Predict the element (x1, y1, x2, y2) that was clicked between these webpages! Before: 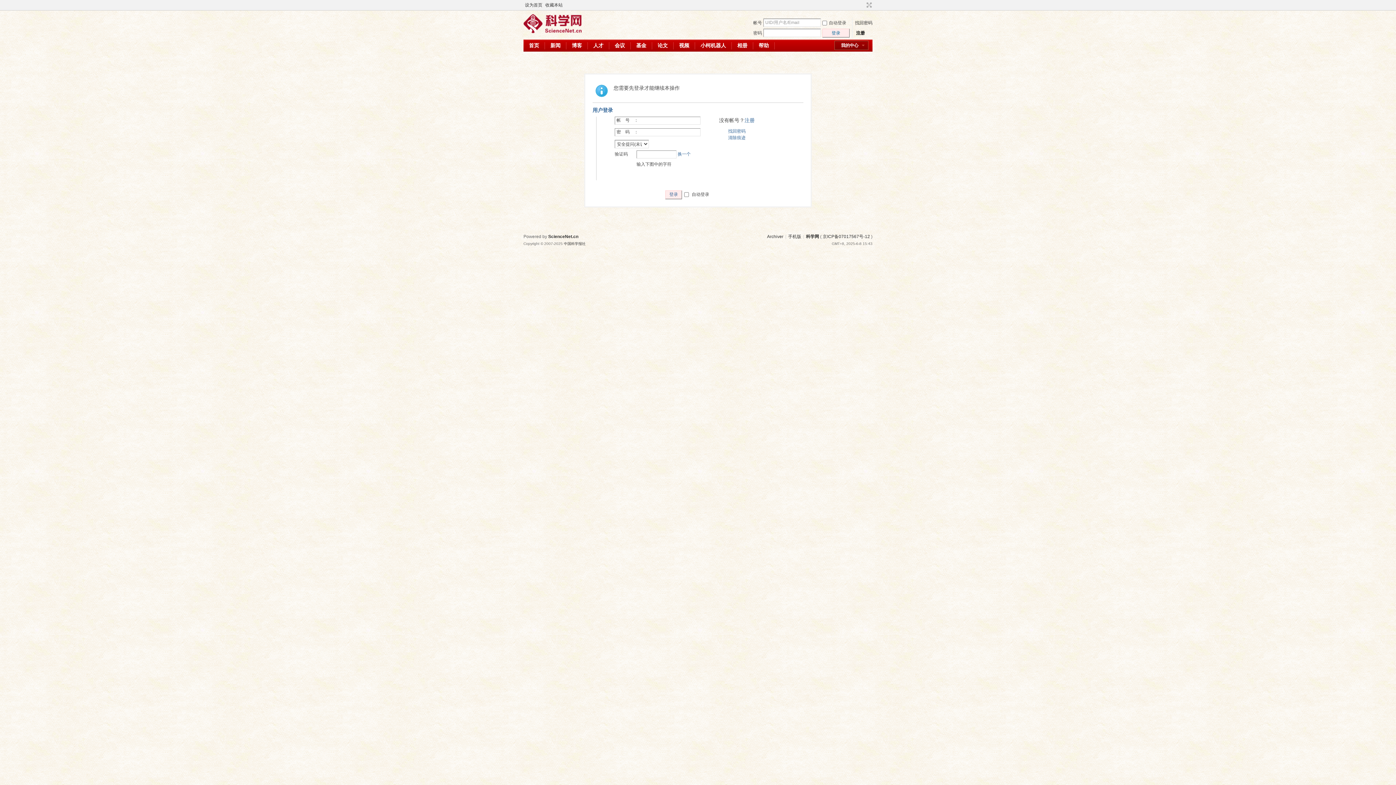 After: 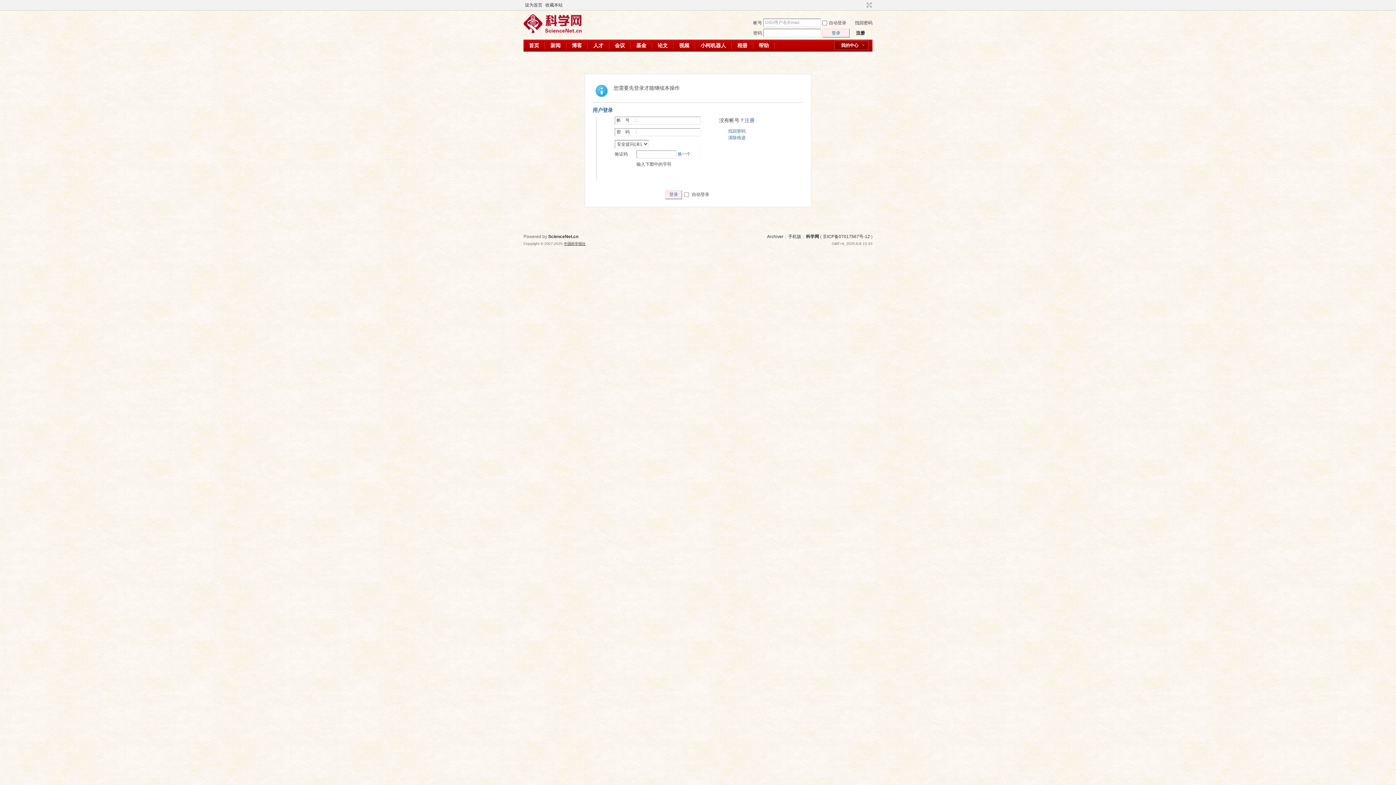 Action: bbox: (564, 241, 585, 245) label: 中国科学报社